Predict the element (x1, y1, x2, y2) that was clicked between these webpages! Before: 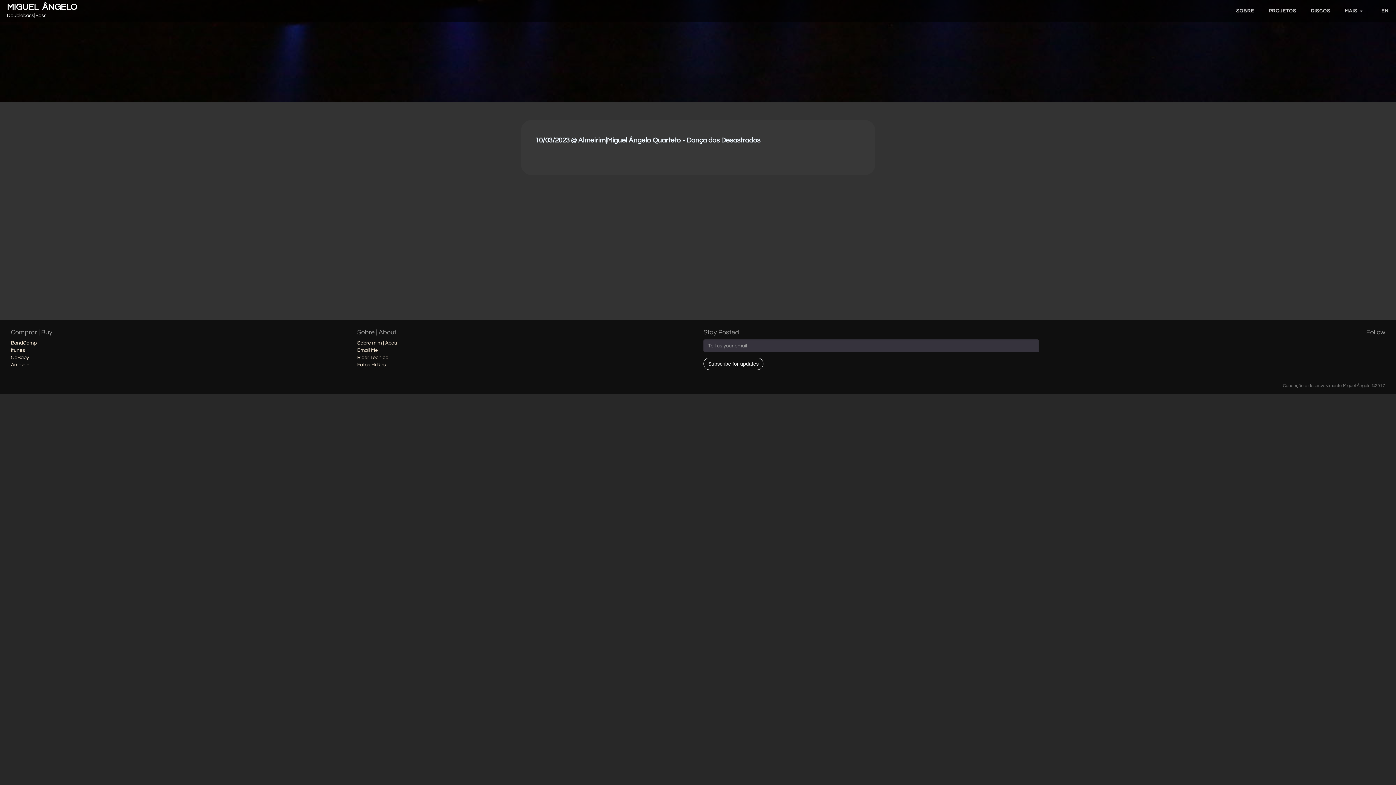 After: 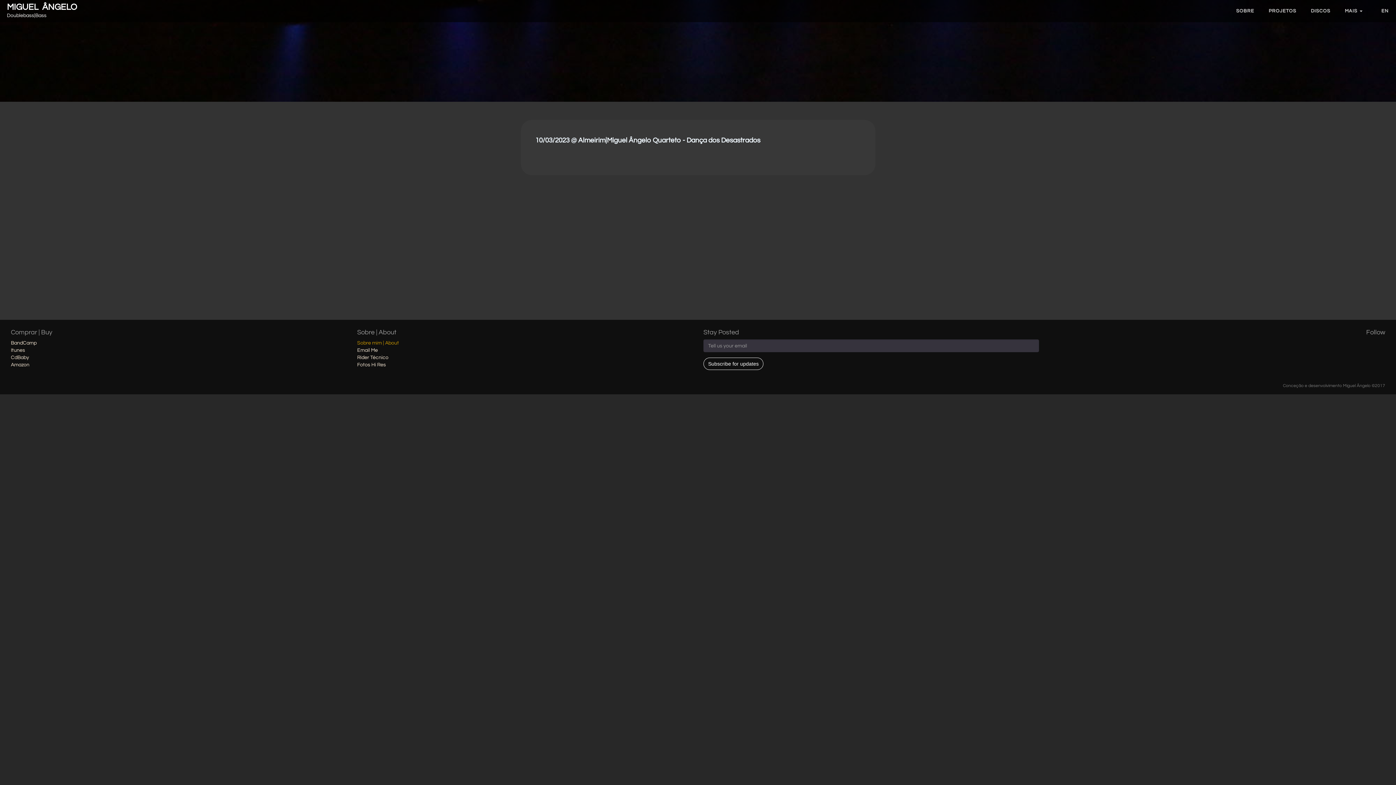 Action: label: Sobre mim | About bbox: (357, 340, 399, 345)